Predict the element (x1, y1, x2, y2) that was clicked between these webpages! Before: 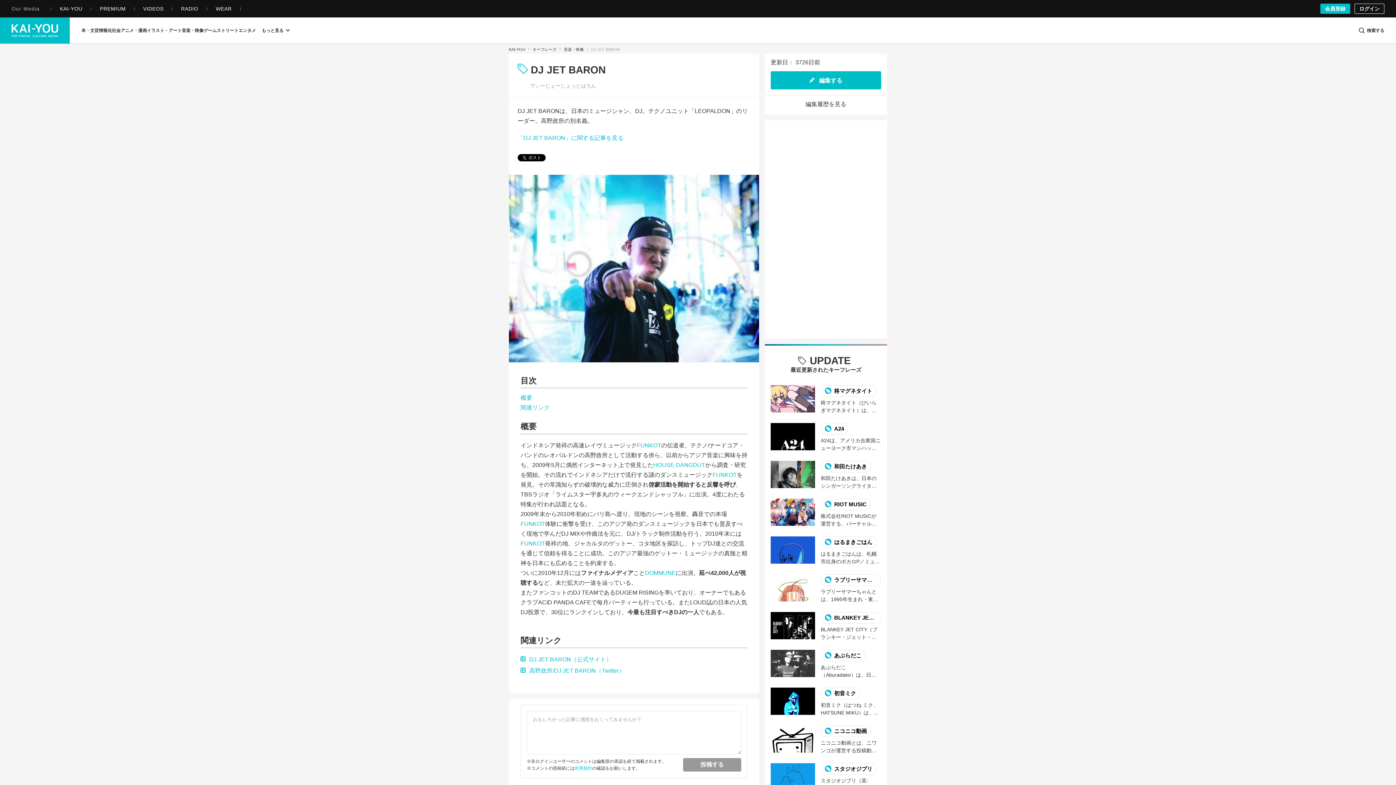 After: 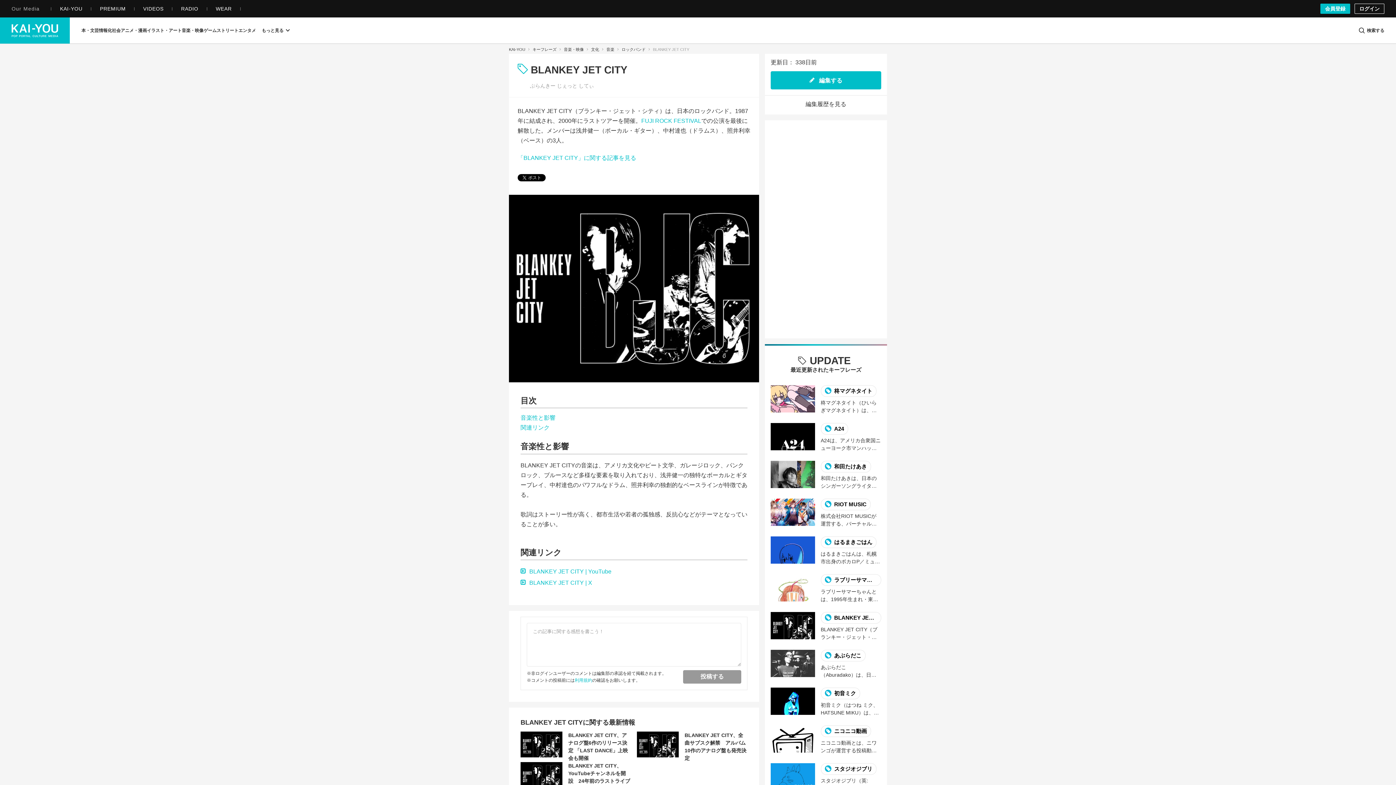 Action: bbox: (820, 612, 881, 624) label:  BLANKEY JET CITY